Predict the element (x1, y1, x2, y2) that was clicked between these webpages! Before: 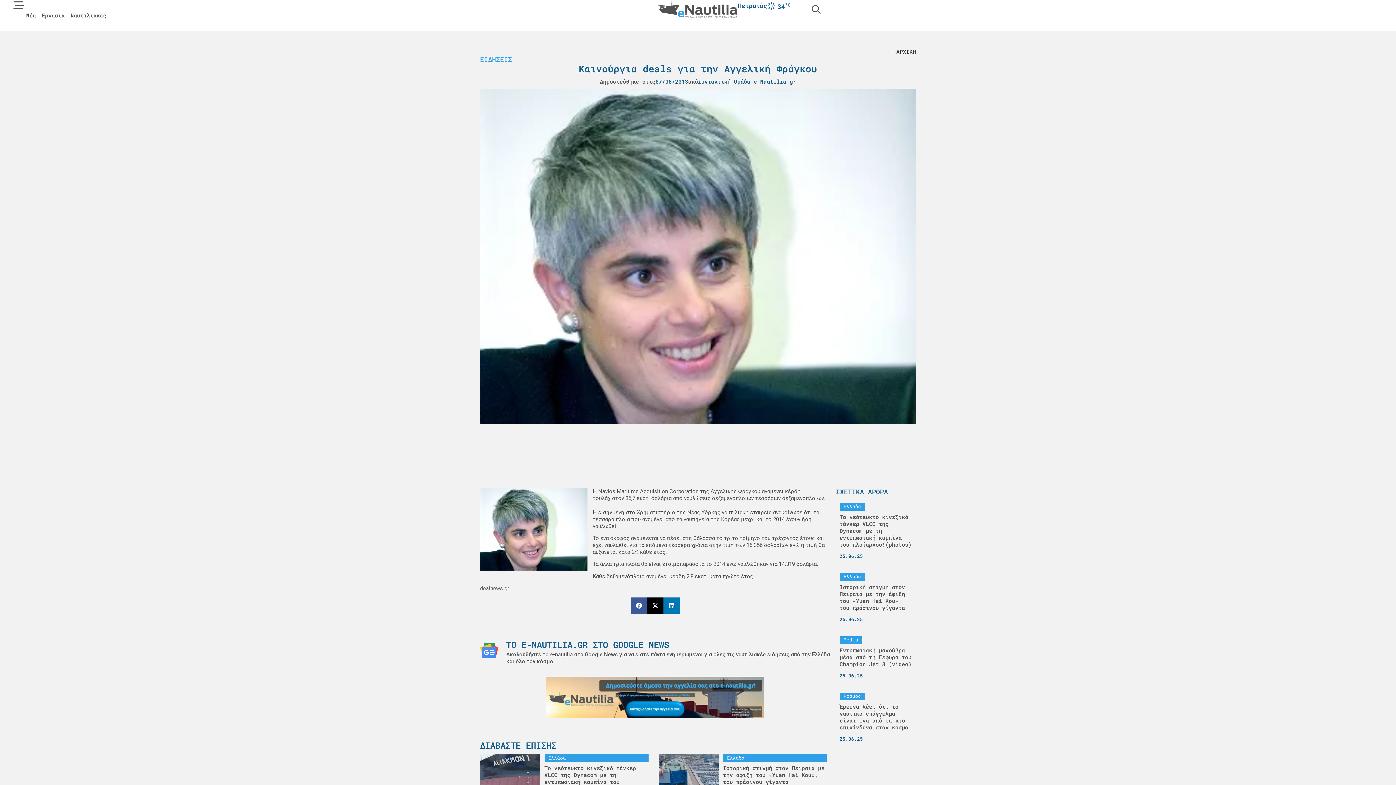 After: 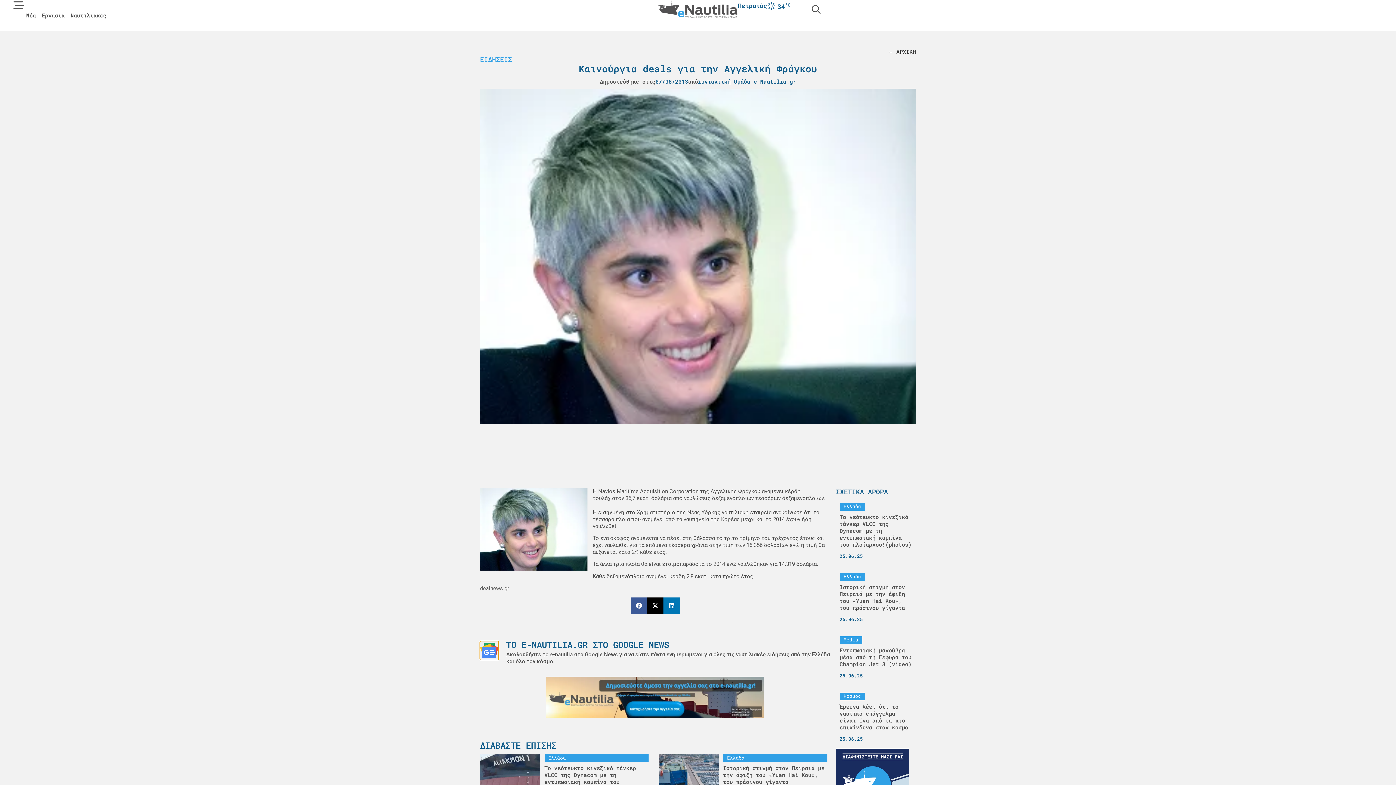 Action: bbox: (480, 641, 498, 660) label: Το e-nautilia.gr στο Google NEWS